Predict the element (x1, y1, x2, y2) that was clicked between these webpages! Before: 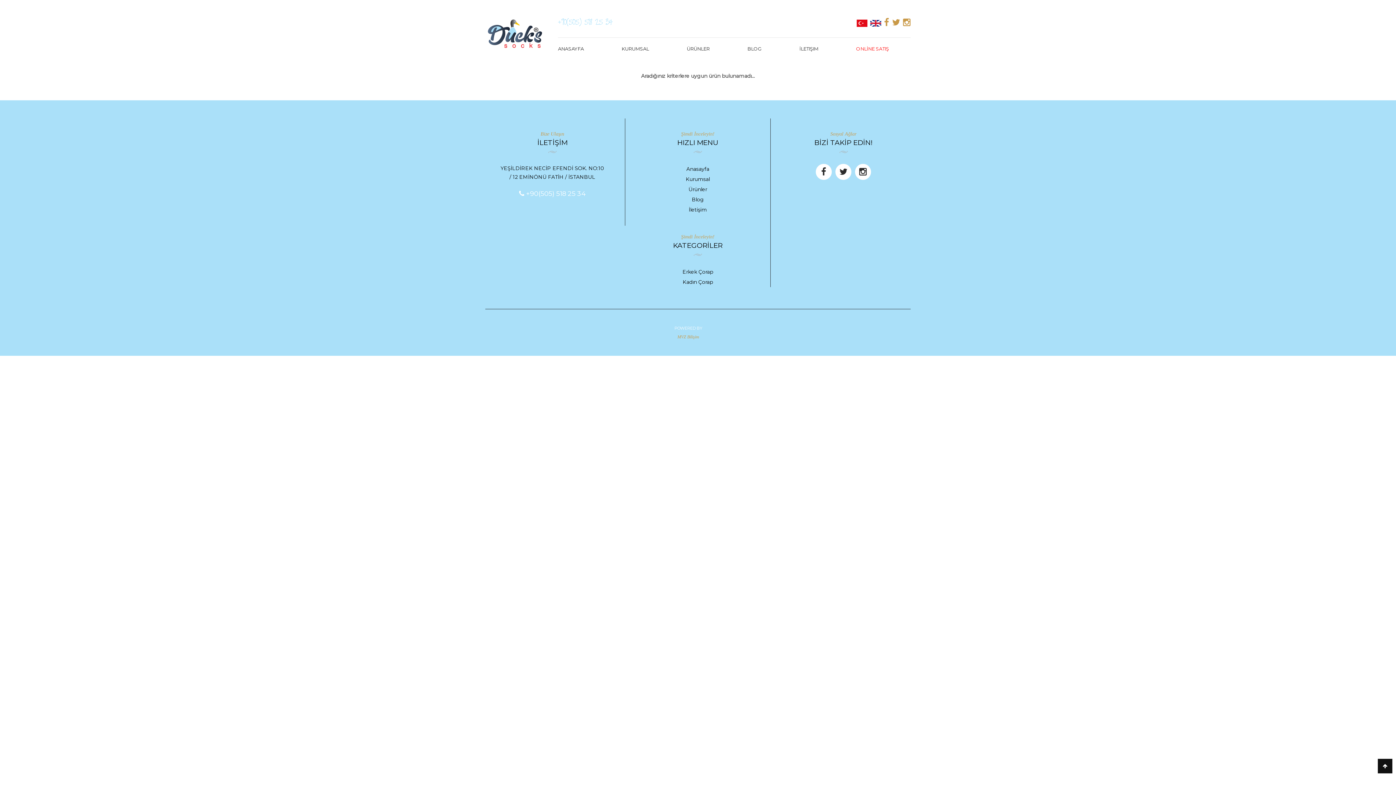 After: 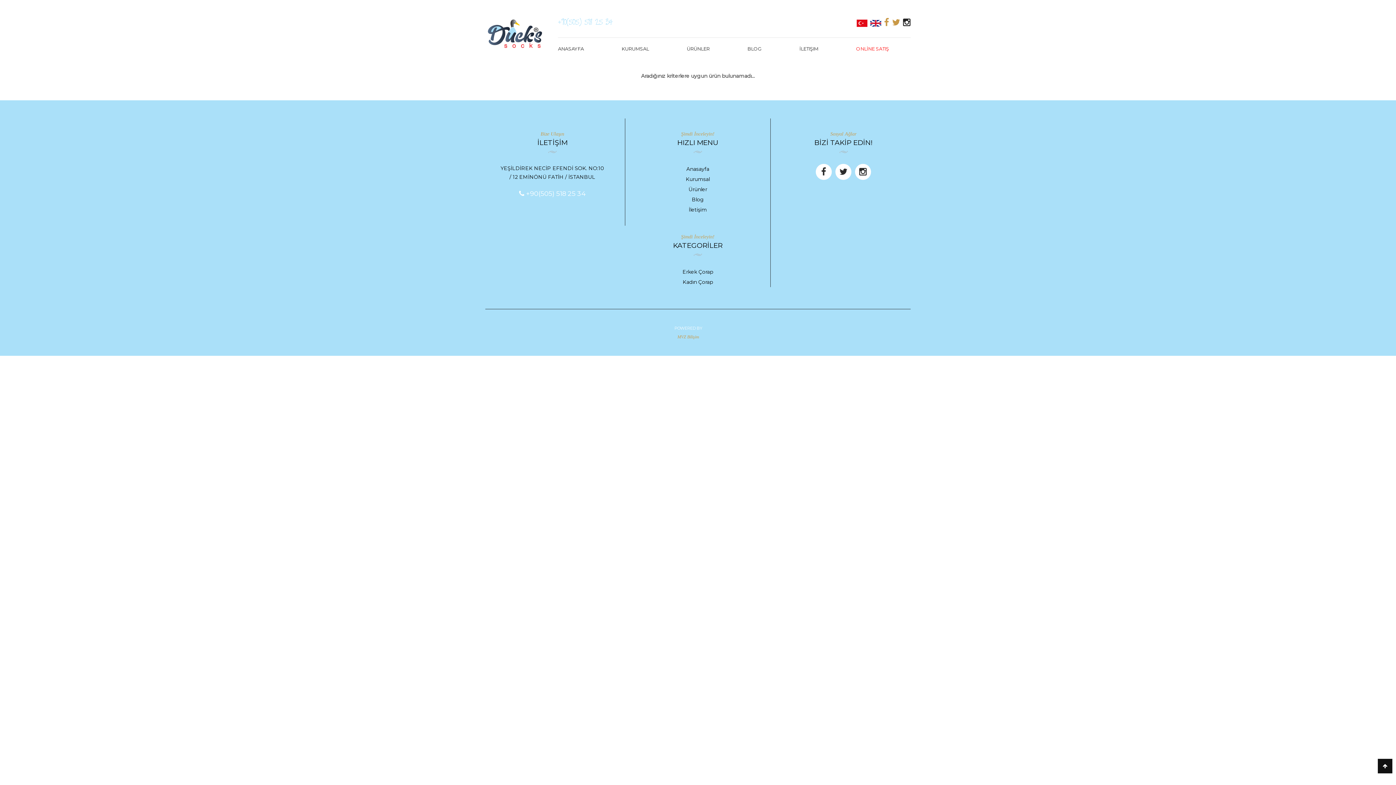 Action: bbox: (903, 17, 910, 29)